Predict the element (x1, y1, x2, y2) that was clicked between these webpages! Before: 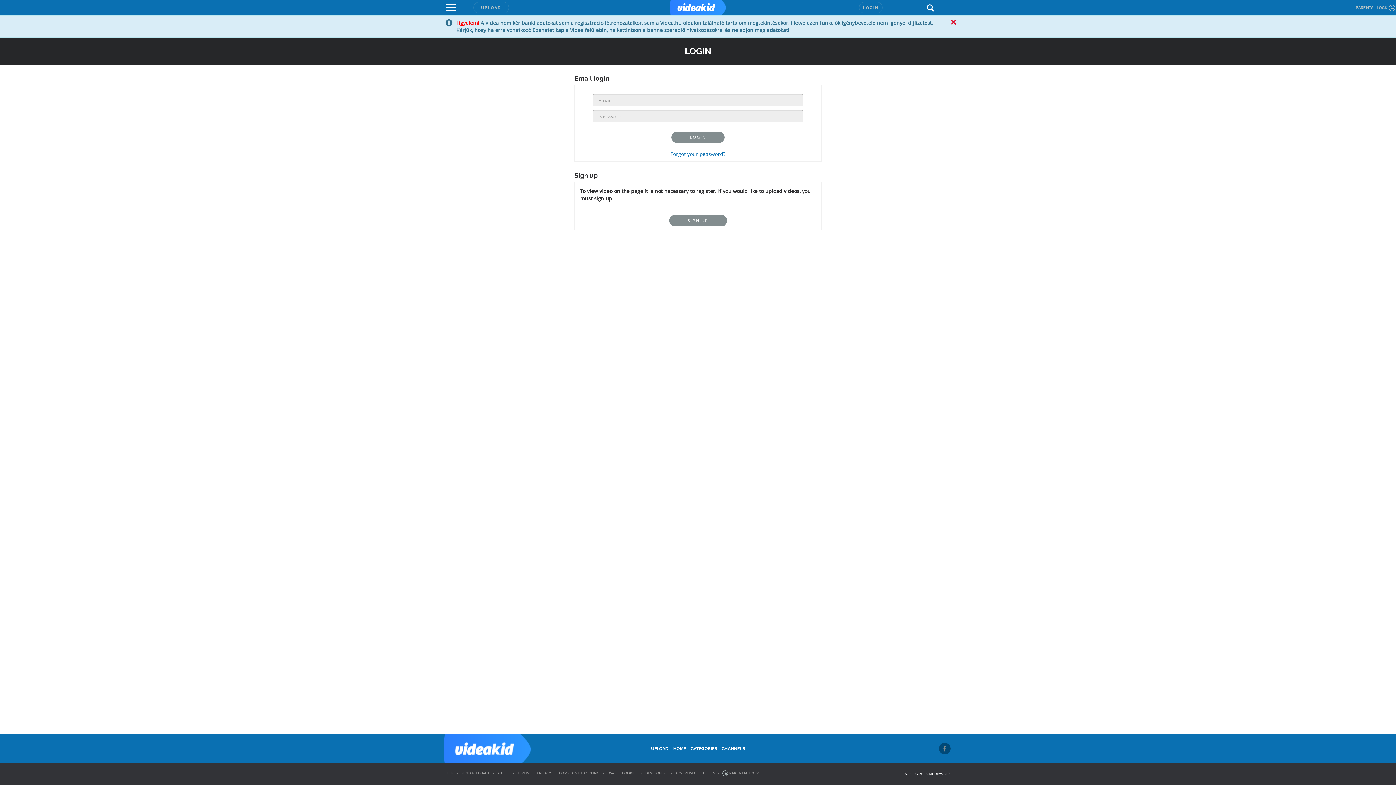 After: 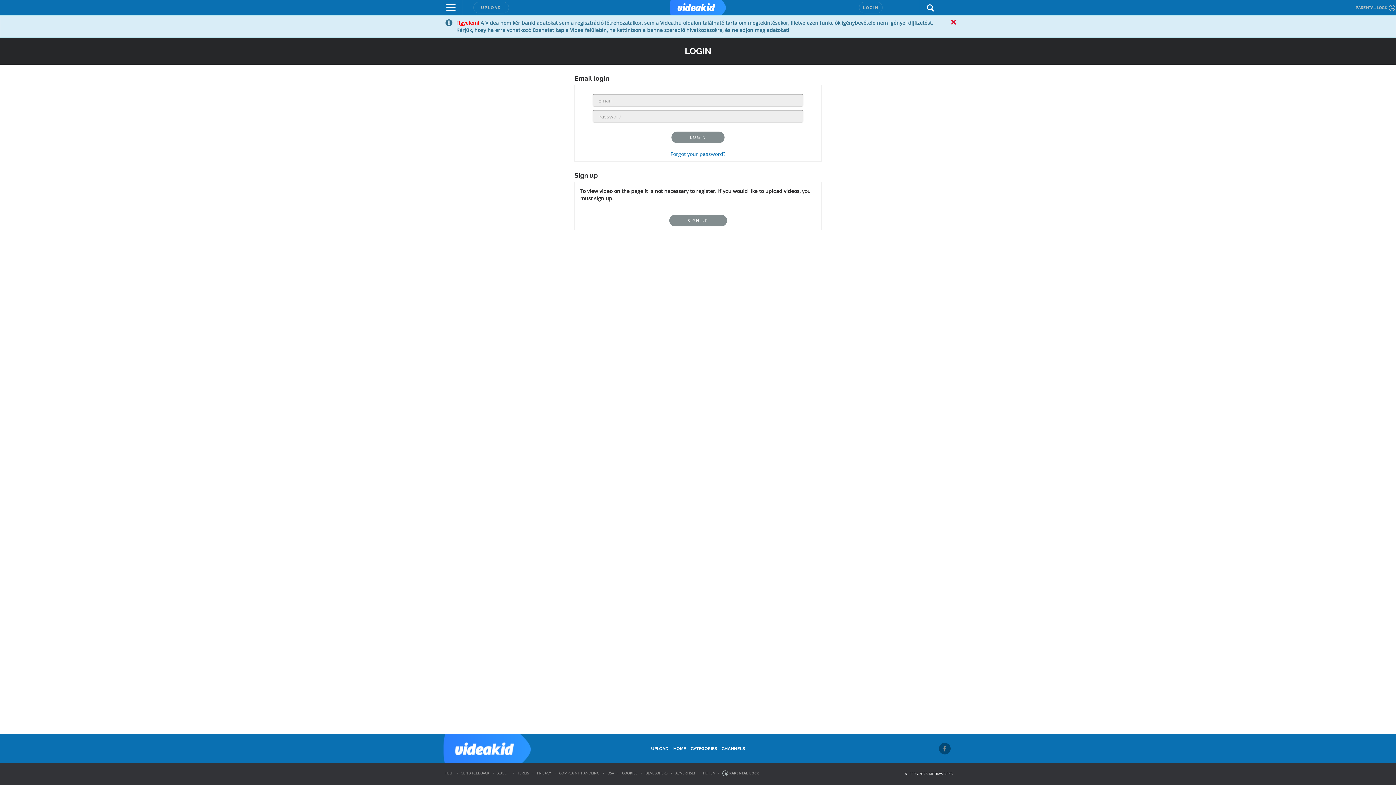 Action: bbox: (607, 771, 614, 776) label: DSA